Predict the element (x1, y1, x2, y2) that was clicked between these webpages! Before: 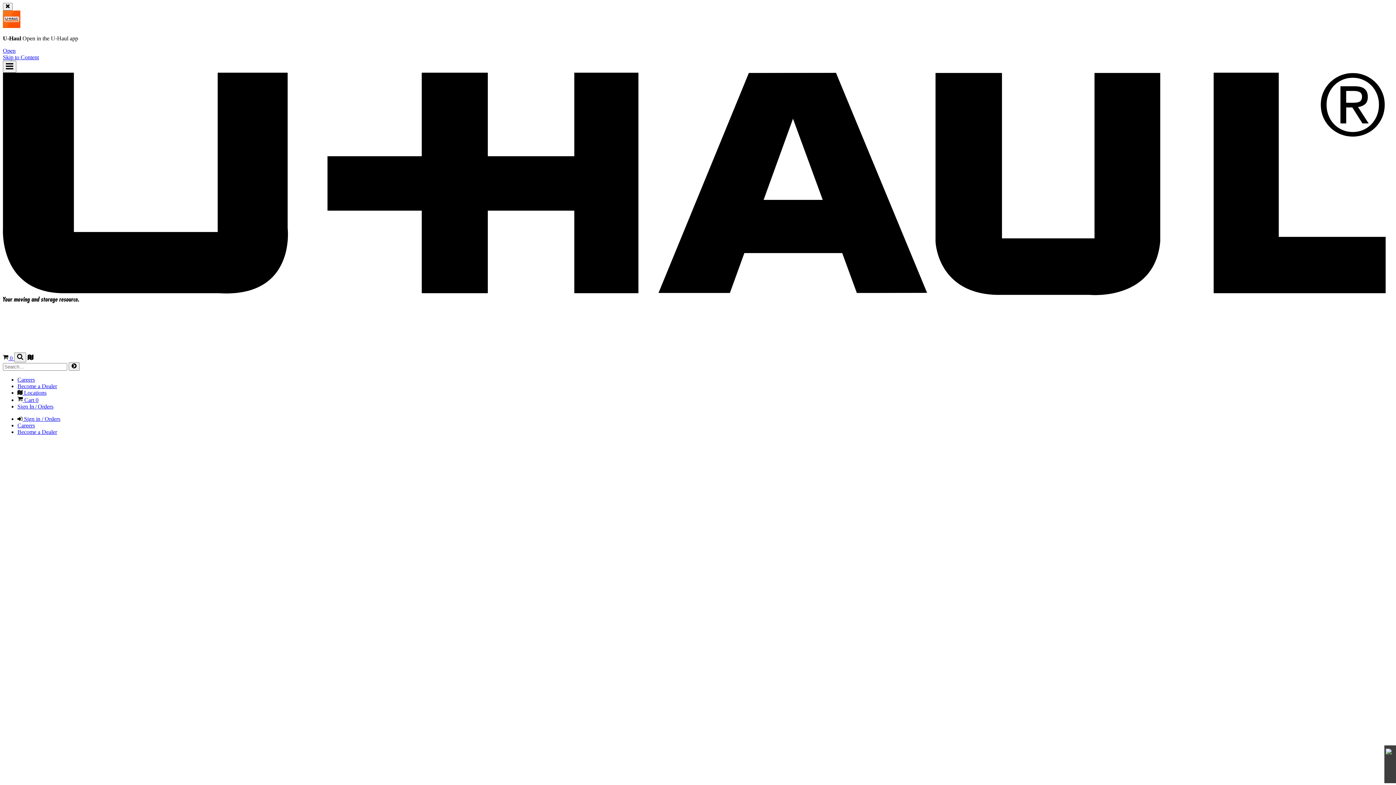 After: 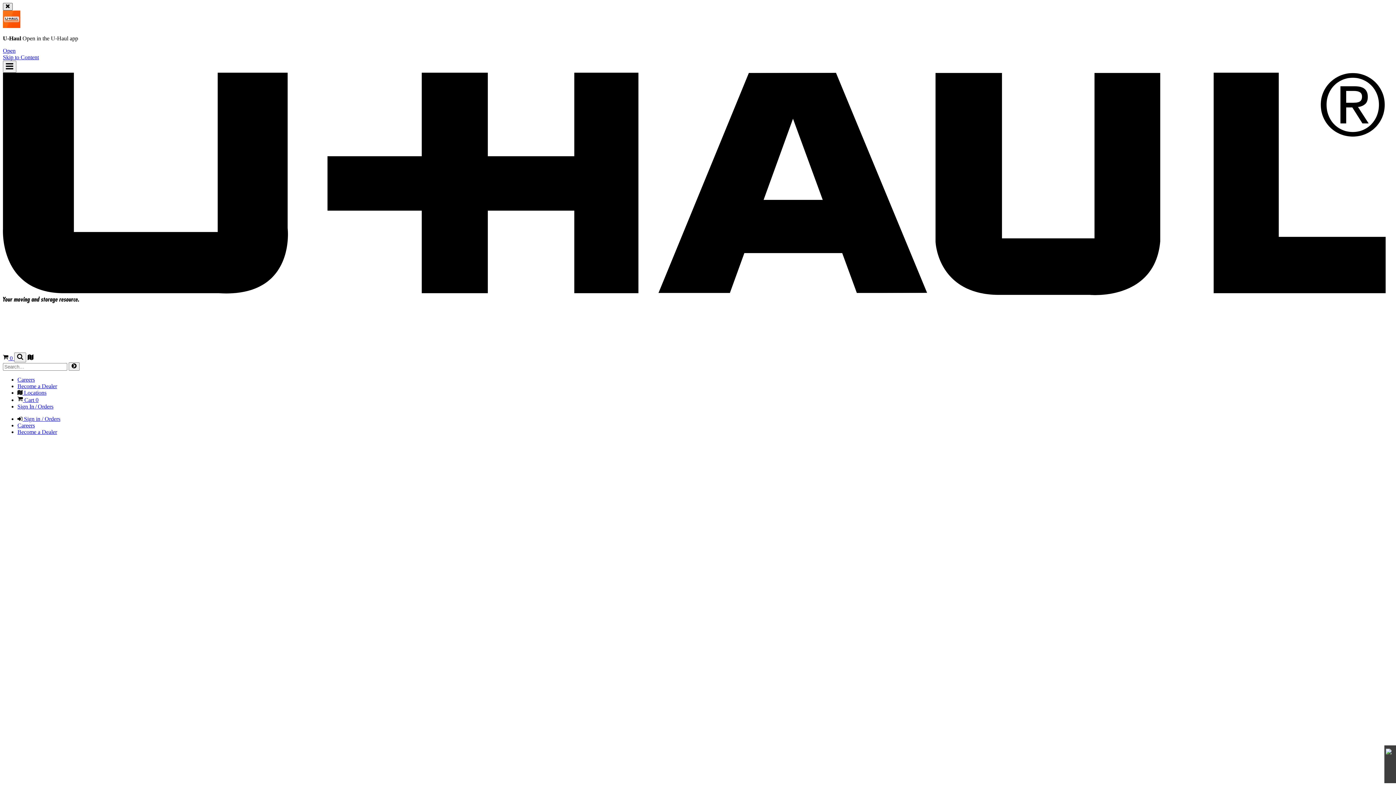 Action: label: Close banner bbox: (2, 2, 12, 10)